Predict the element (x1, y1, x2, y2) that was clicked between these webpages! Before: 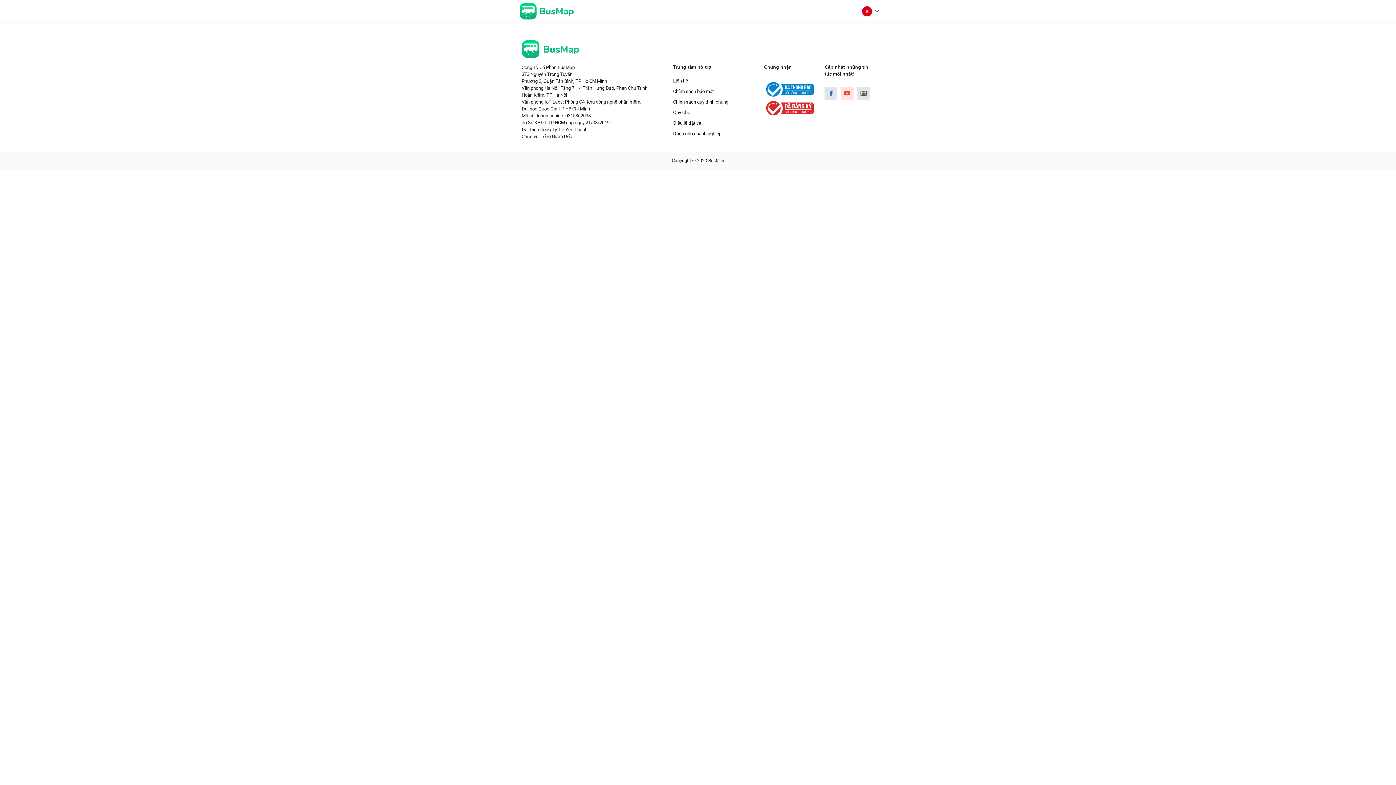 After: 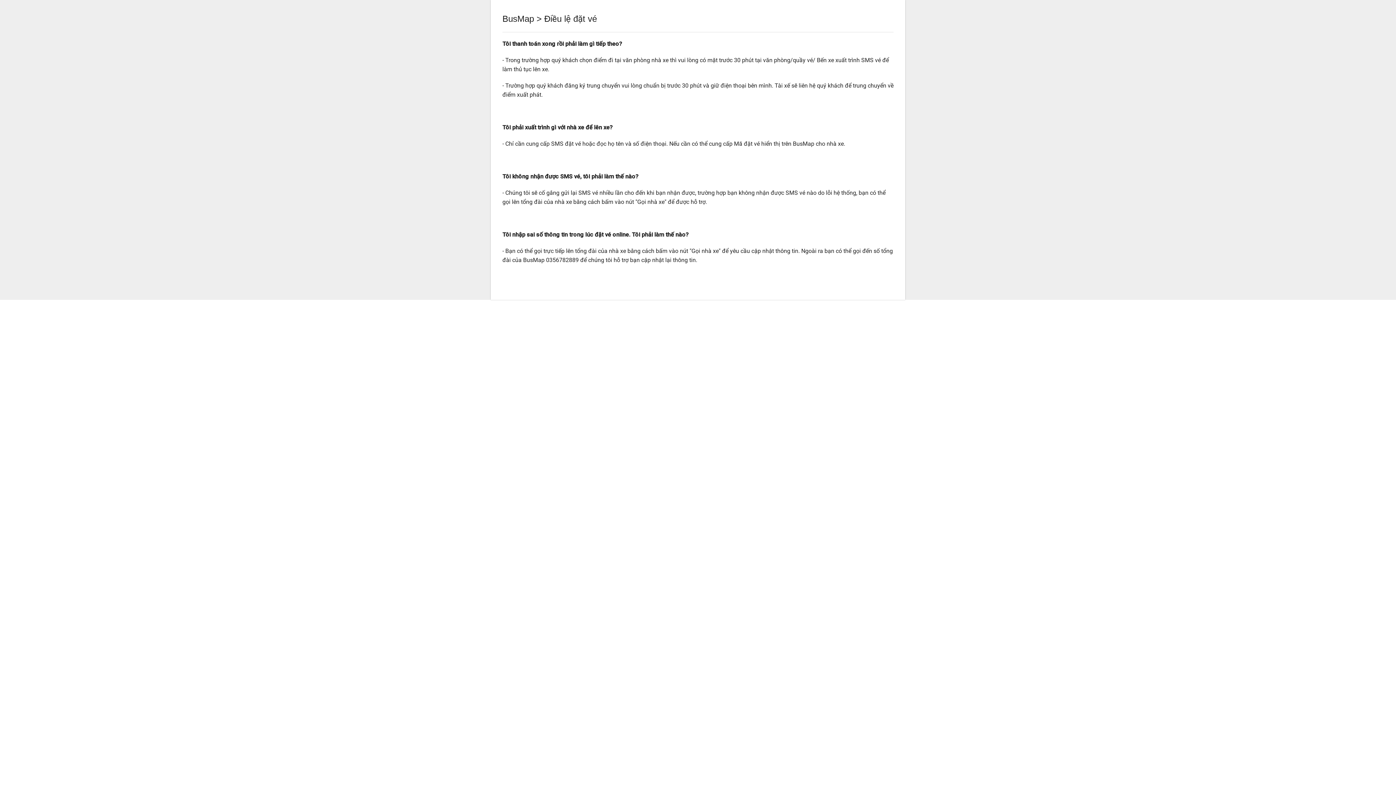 Action: label: Điều lệ đặt vé bbox: (673, 120, 701, 125)